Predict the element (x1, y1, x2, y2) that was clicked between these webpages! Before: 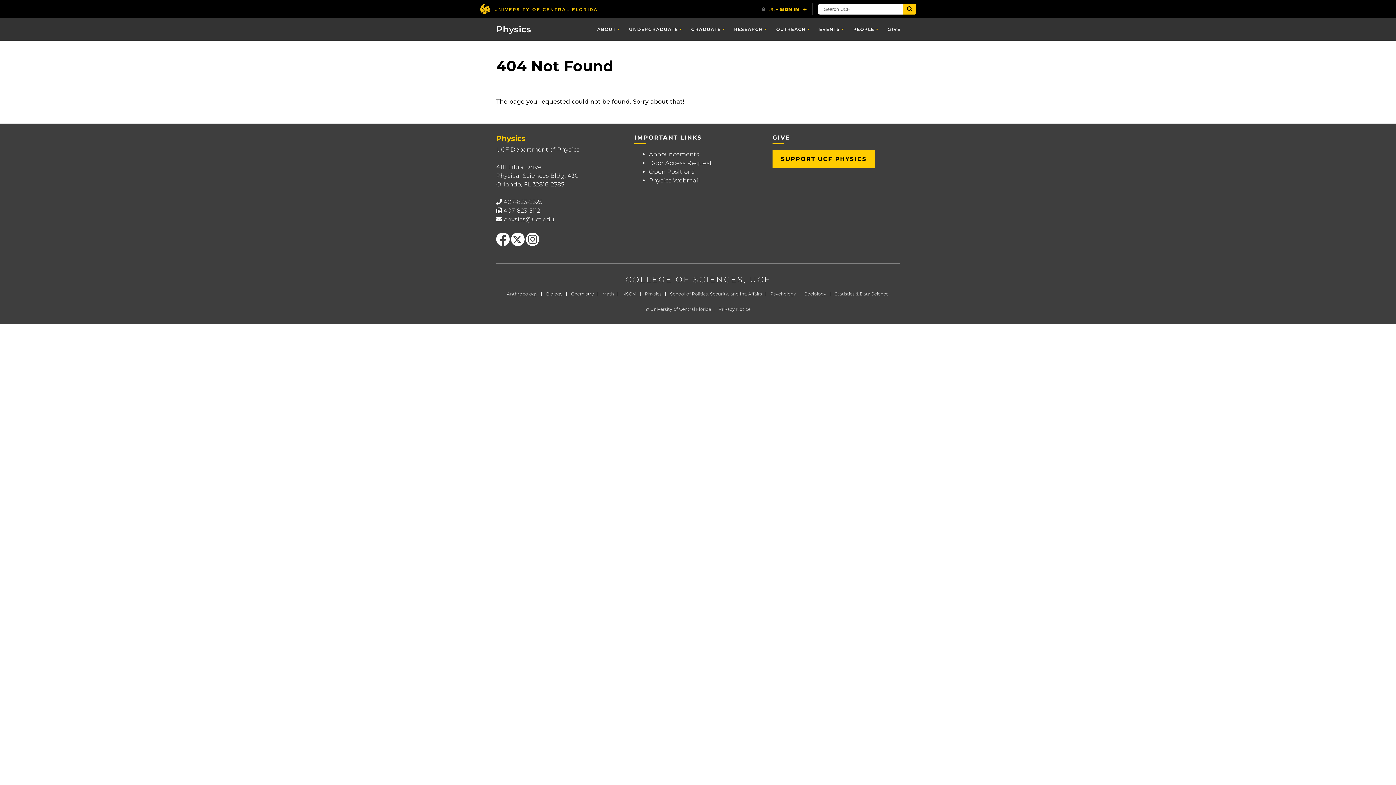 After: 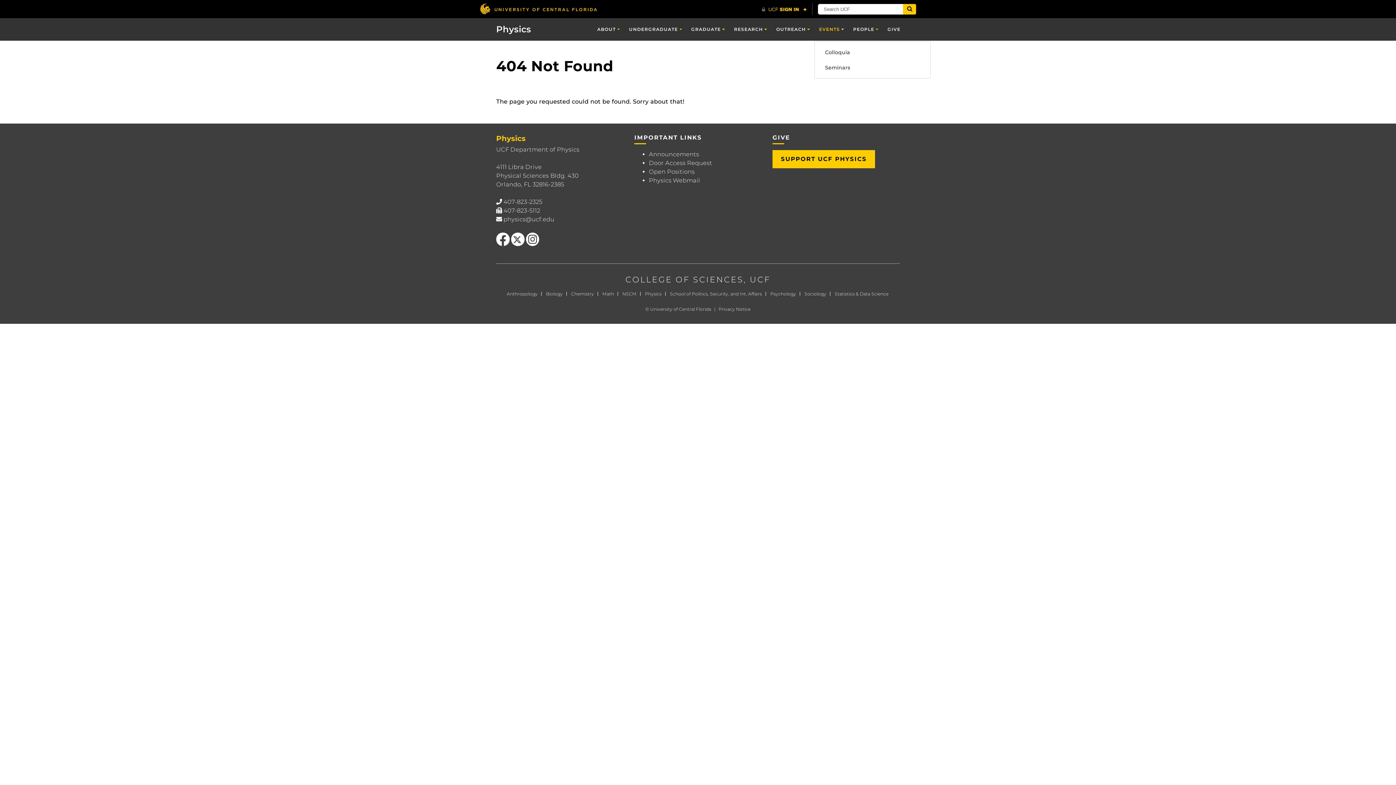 Action: label: EVENTS bbox: (814, 18, 848, 40)